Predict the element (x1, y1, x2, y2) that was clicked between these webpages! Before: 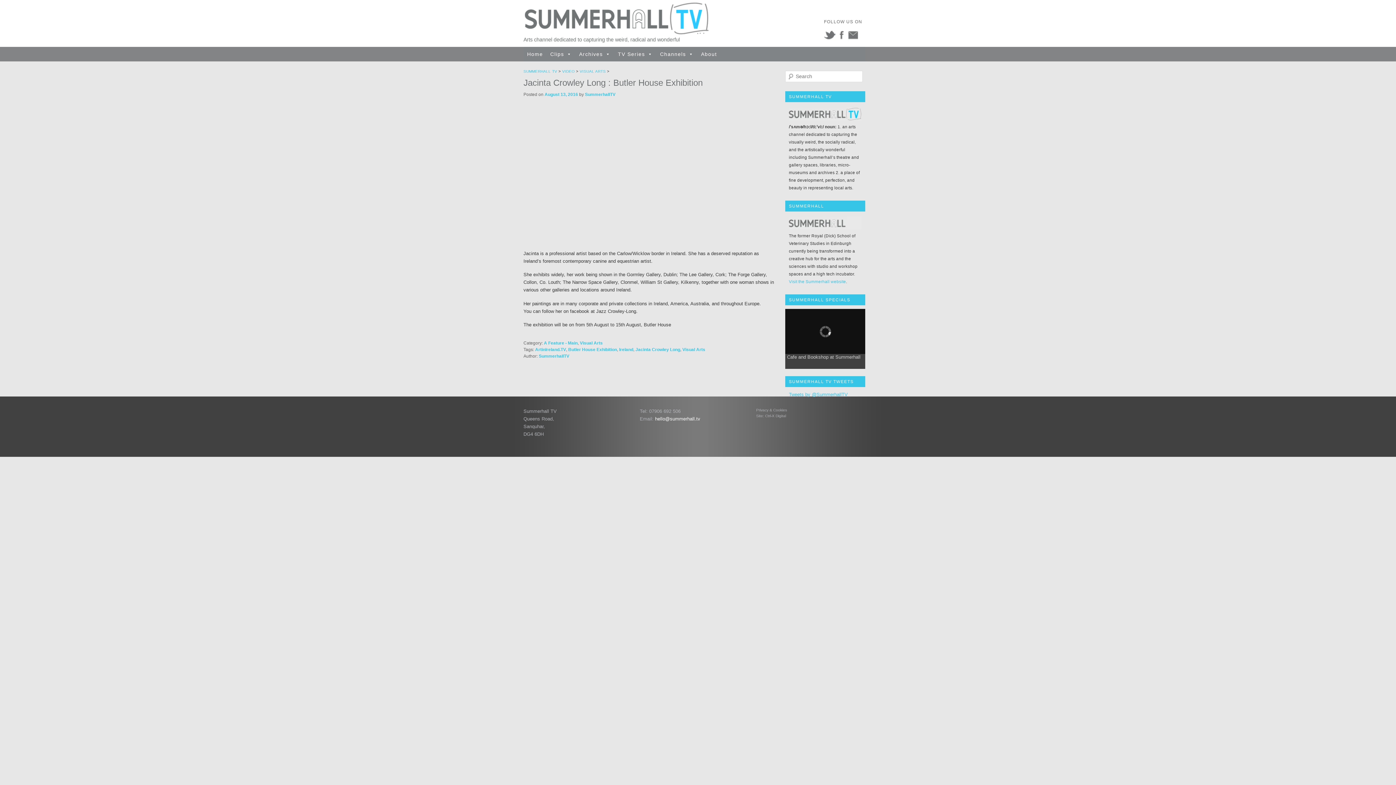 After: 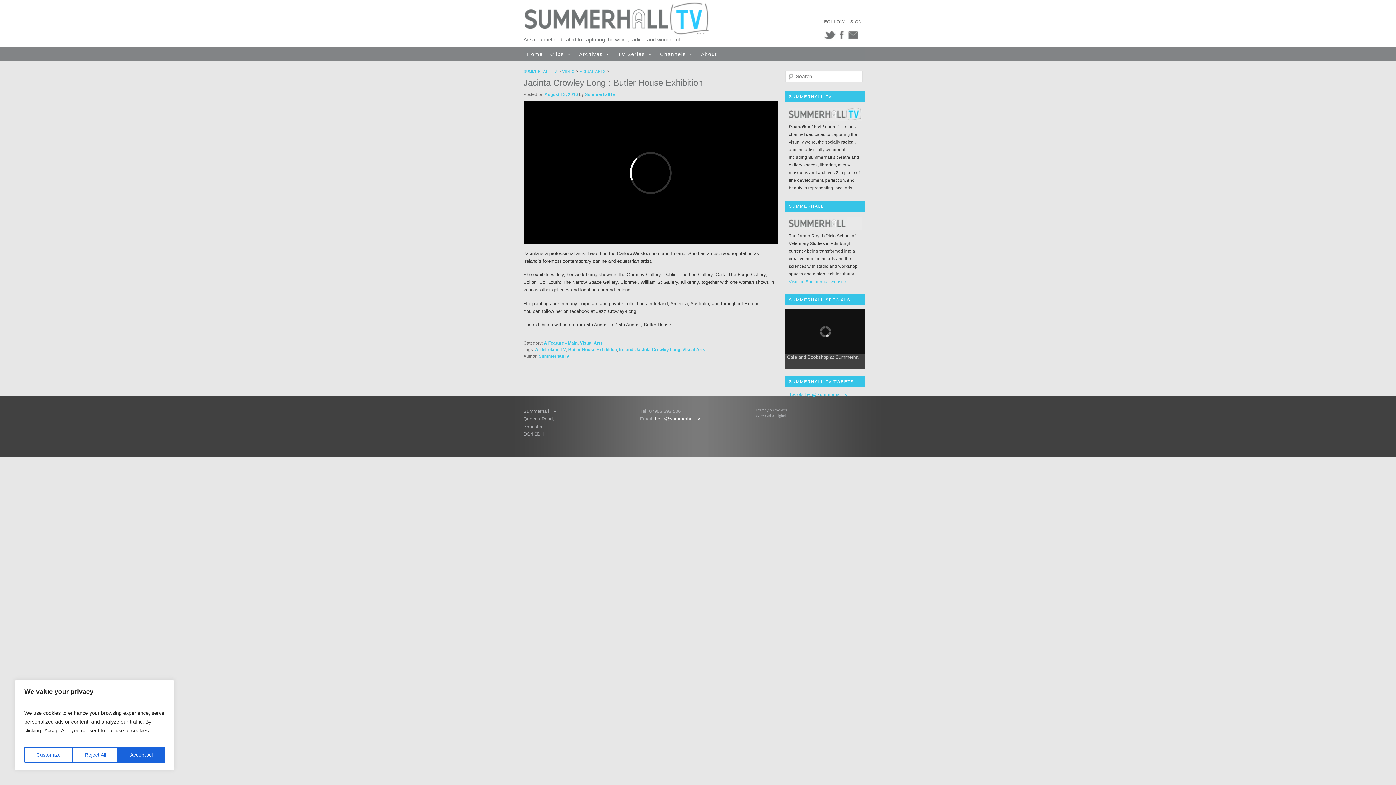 Action: bbox: (824, 36, 835, 42)